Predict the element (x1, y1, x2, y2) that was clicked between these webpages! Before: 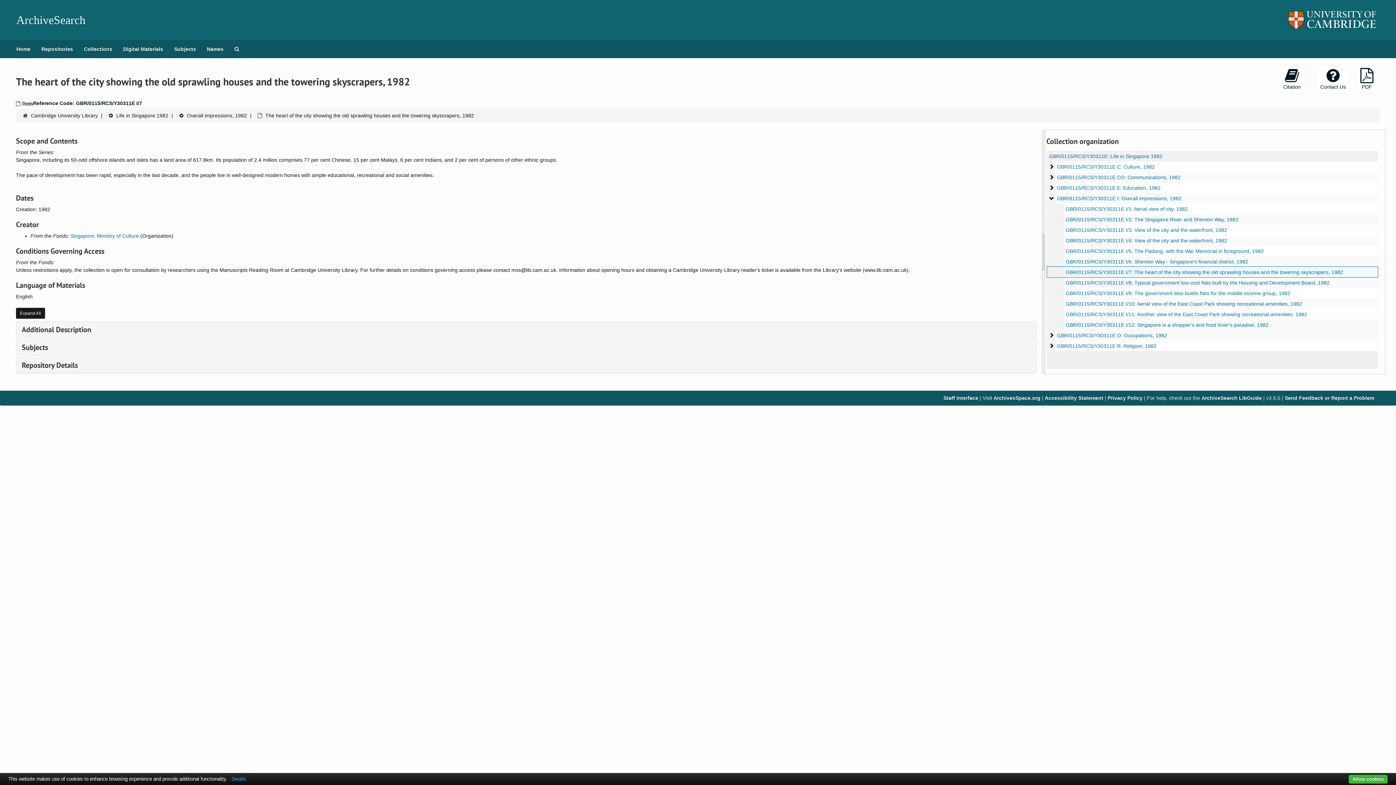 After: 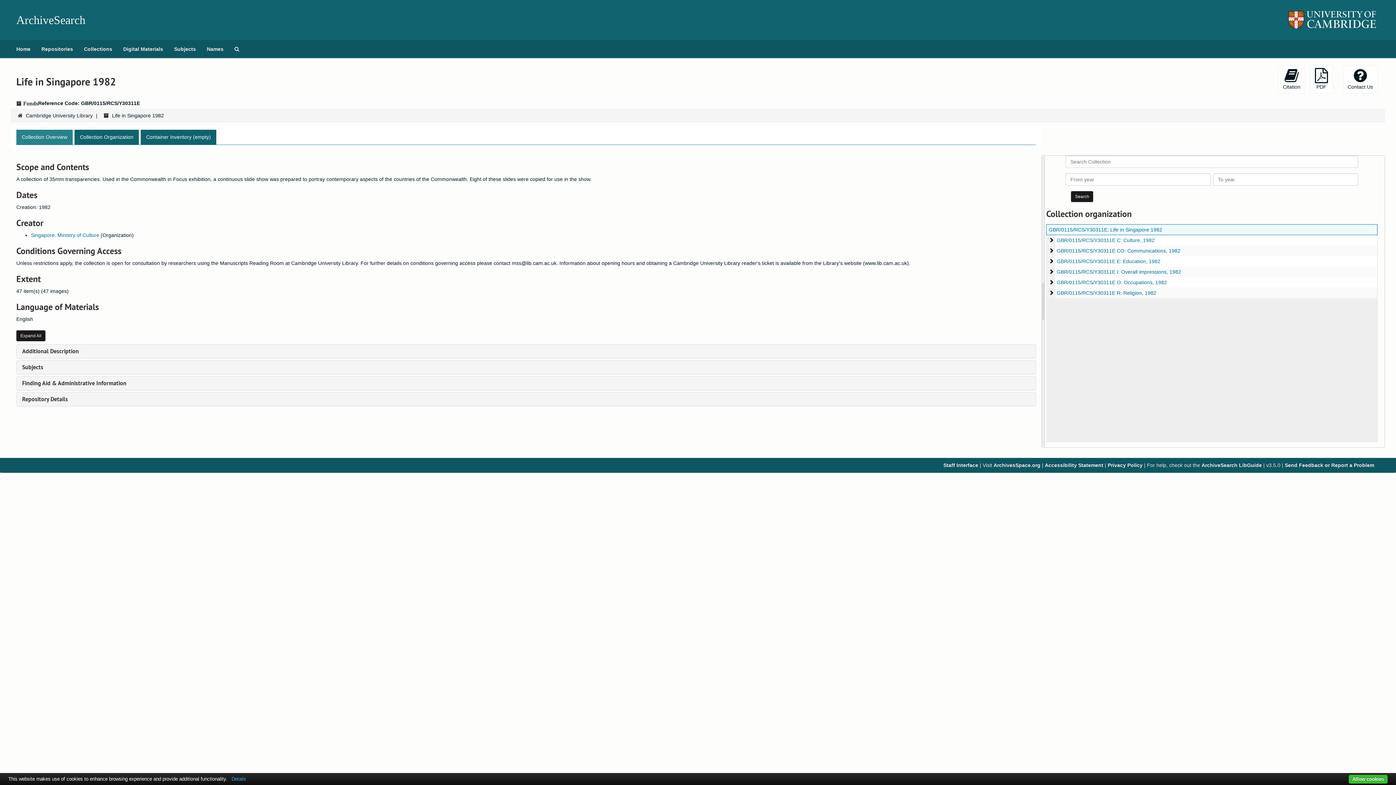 Action: label: Life in Singapore 1982 bbox: (116, 112, 168, 118)